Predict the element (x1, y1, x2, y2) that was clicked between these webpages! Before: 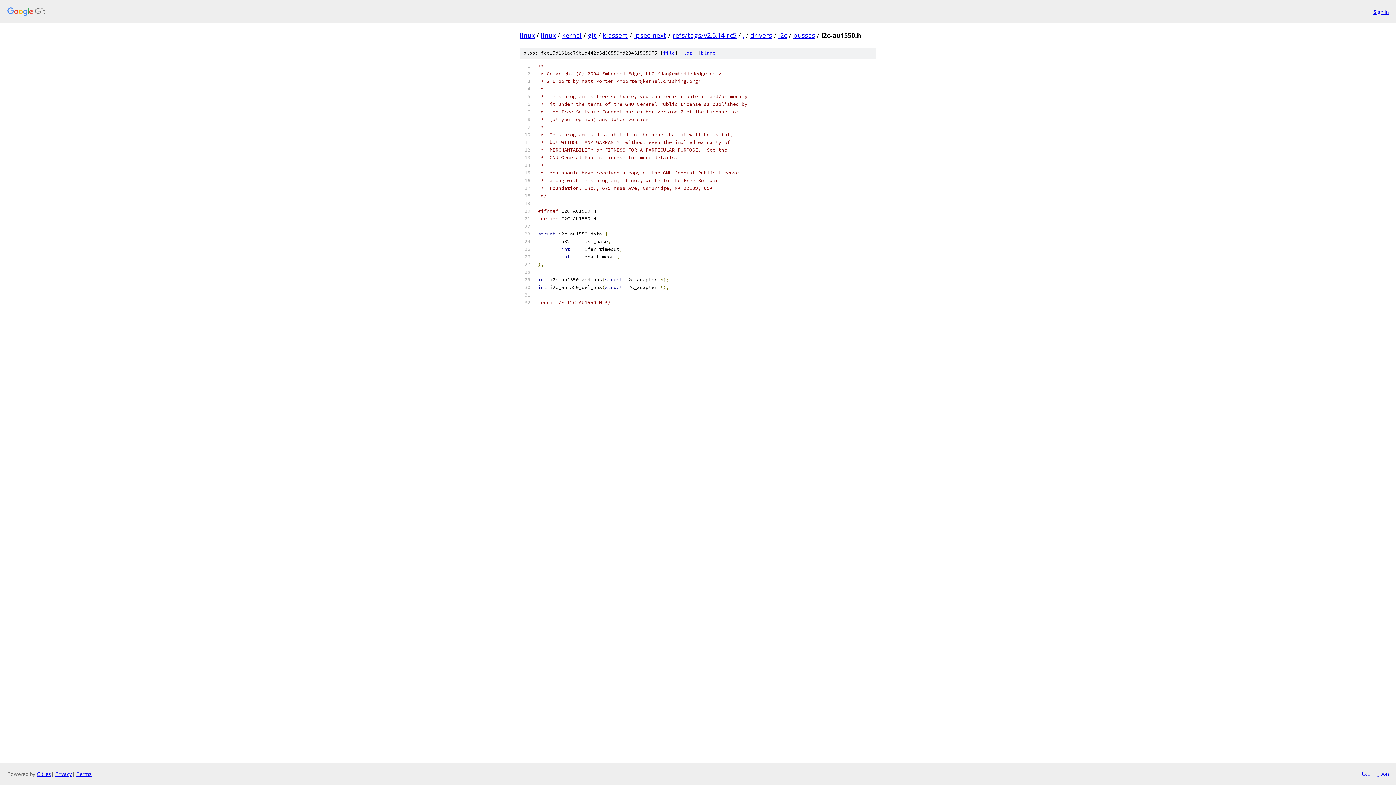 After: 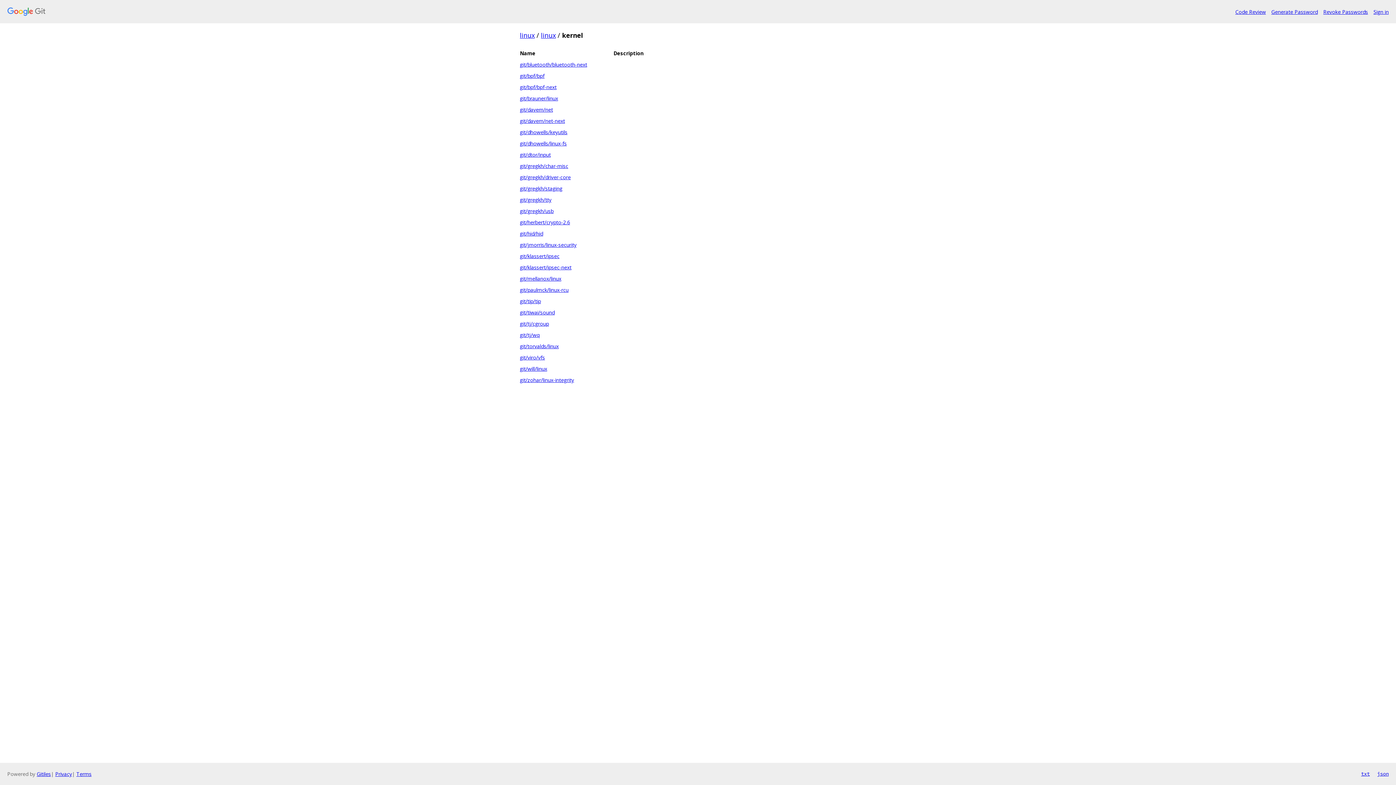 Action: bbox: (562, 30, 581, 39) label: kernel